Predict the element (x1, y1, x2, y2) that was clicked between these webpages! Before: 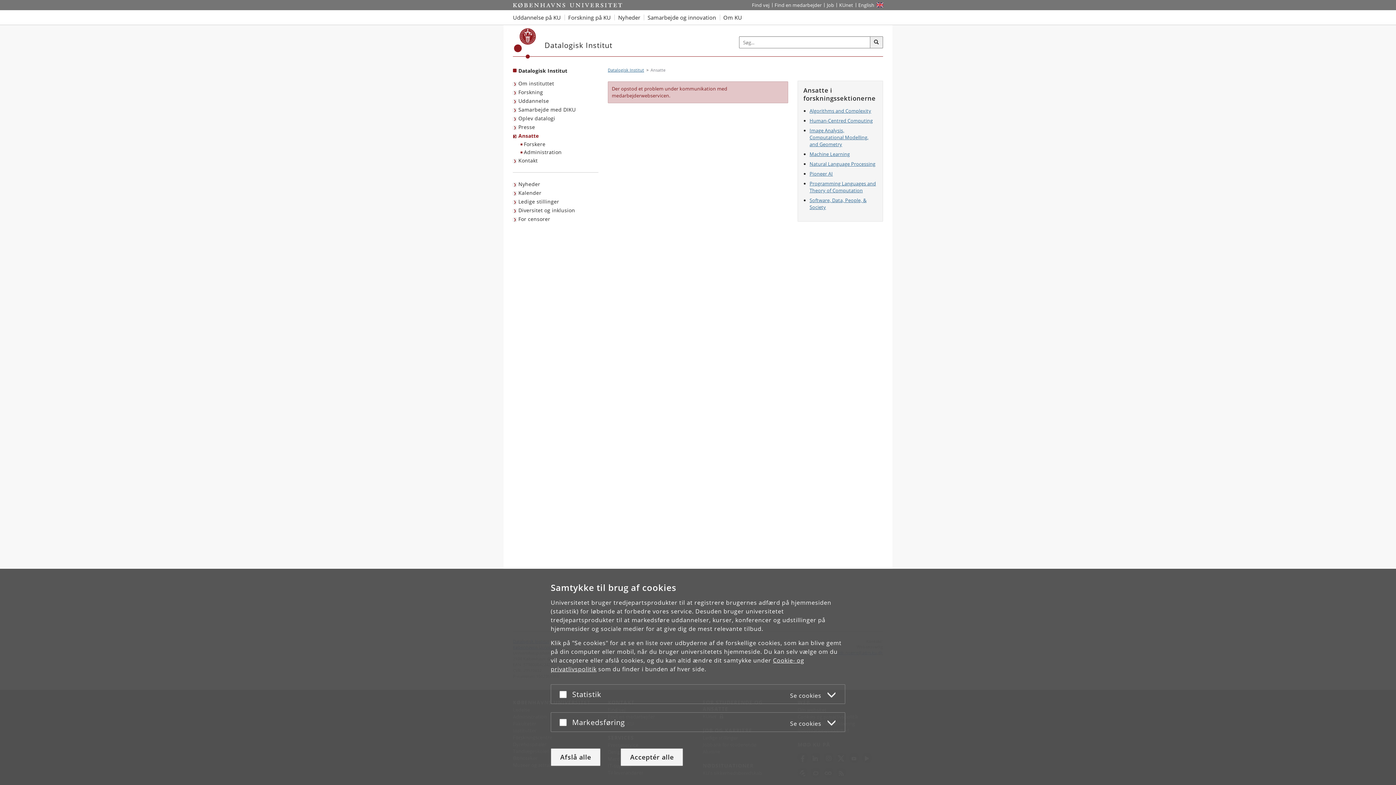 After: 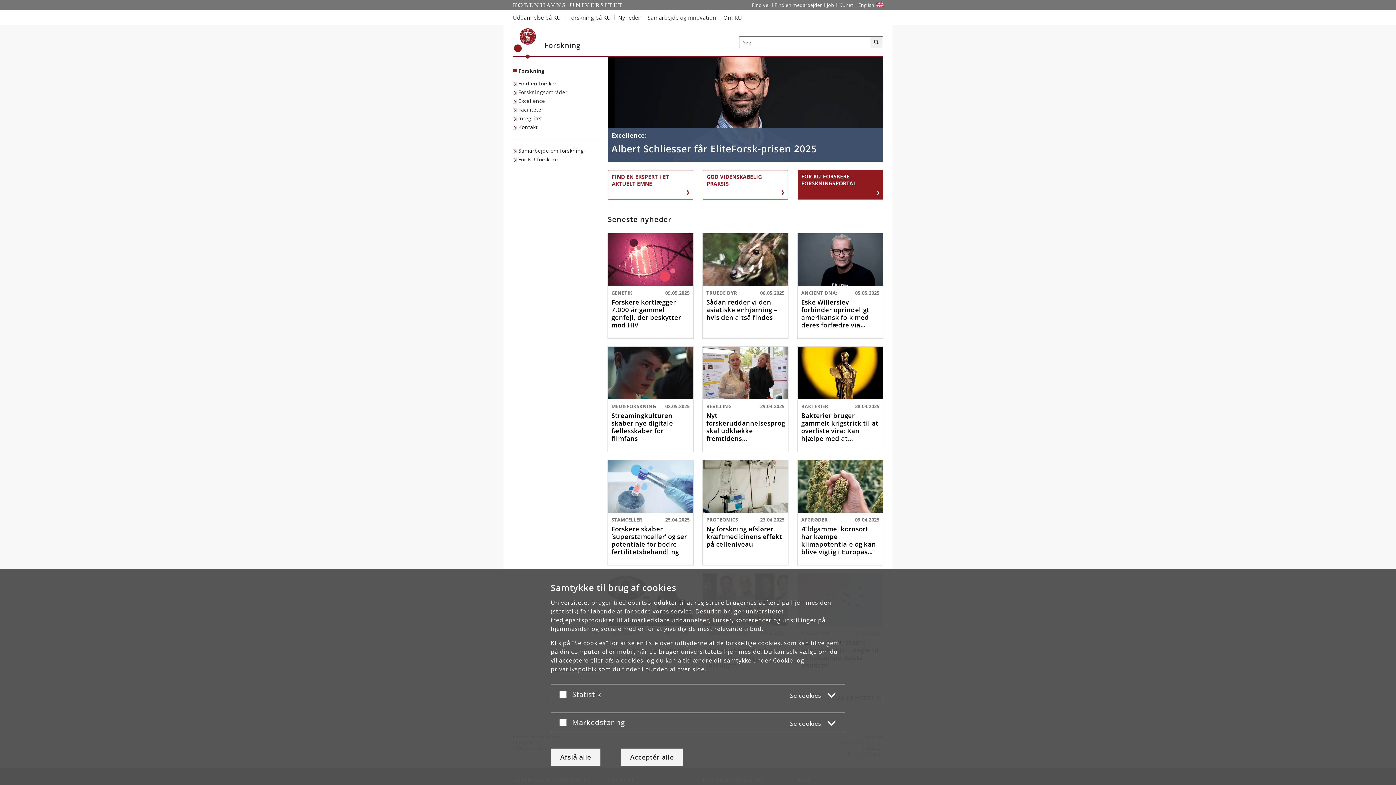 Action: label: Forskning på KU bbox: (564, 10, 614, 24)